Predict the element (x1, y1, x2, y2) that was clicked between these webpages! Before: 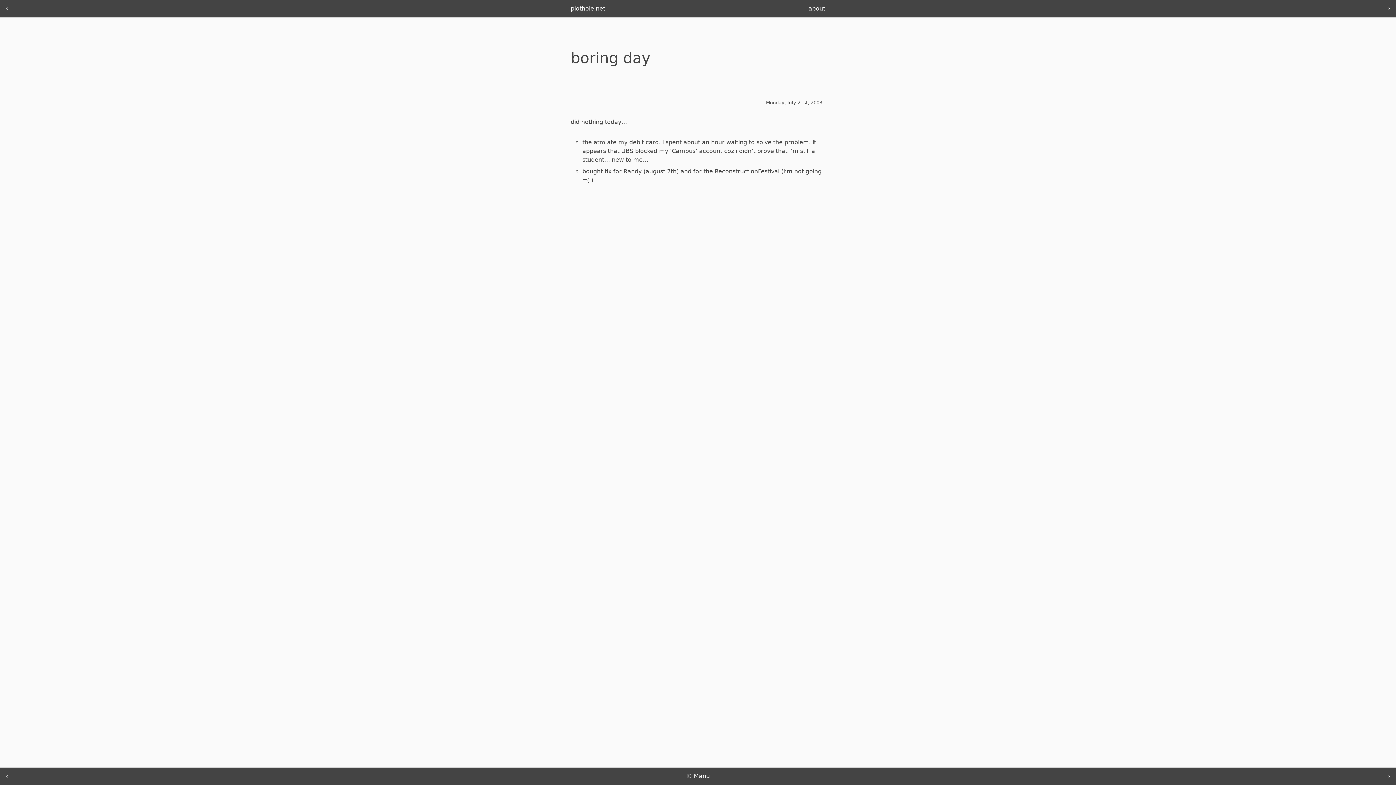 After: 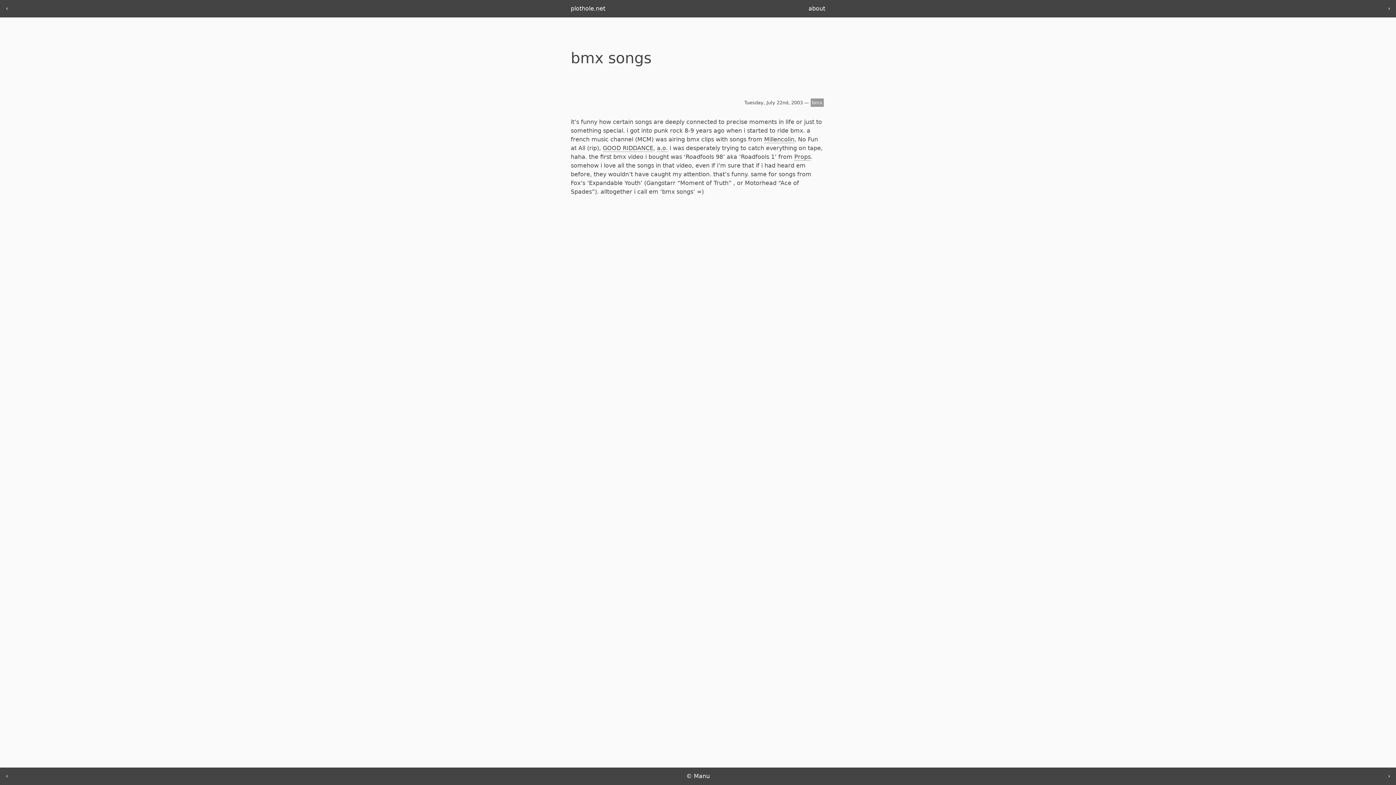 Action: label: › bbox: (1382, 0, 1396, 17)